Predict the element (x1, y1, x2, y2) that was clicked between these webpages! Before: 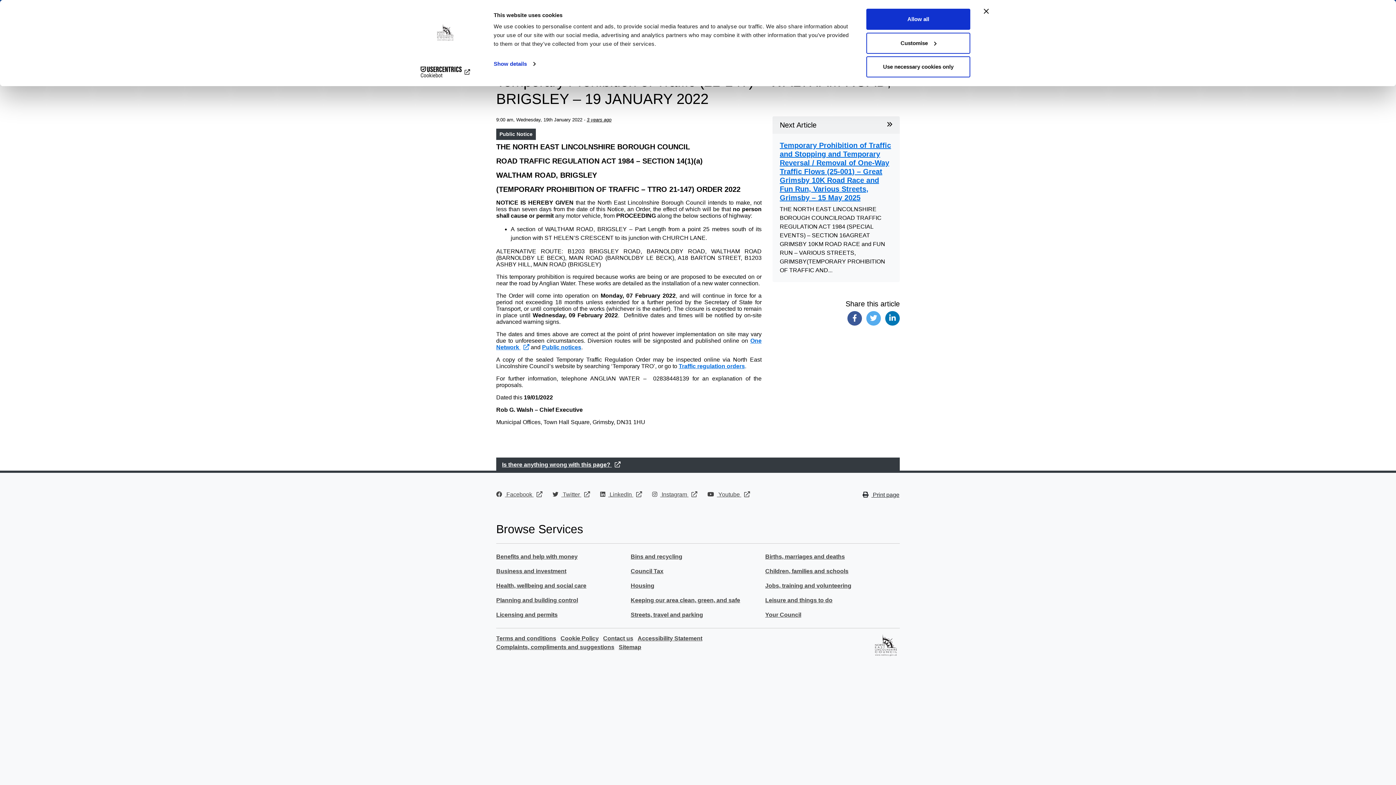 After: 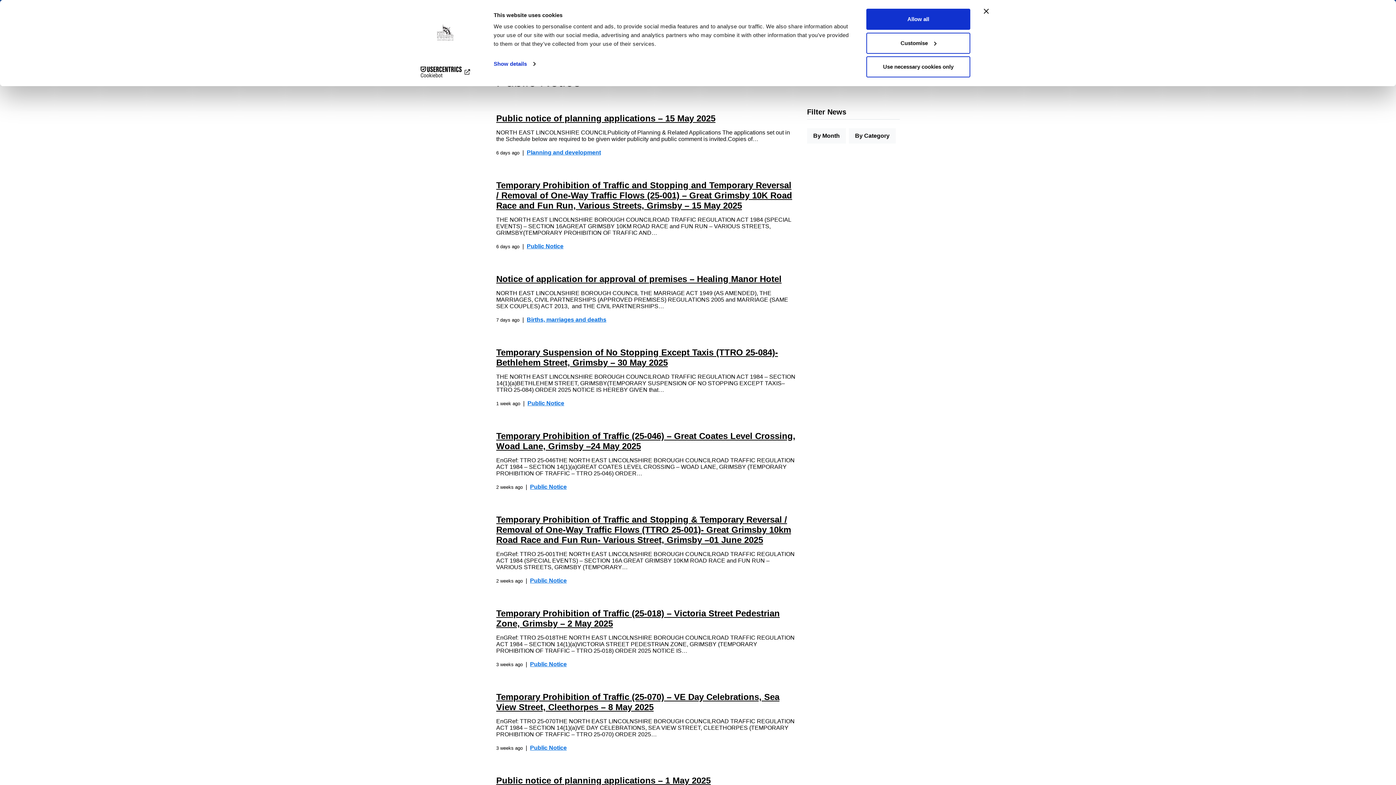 Action: label: Public Notice bbox: (496, 128, 536, 140)